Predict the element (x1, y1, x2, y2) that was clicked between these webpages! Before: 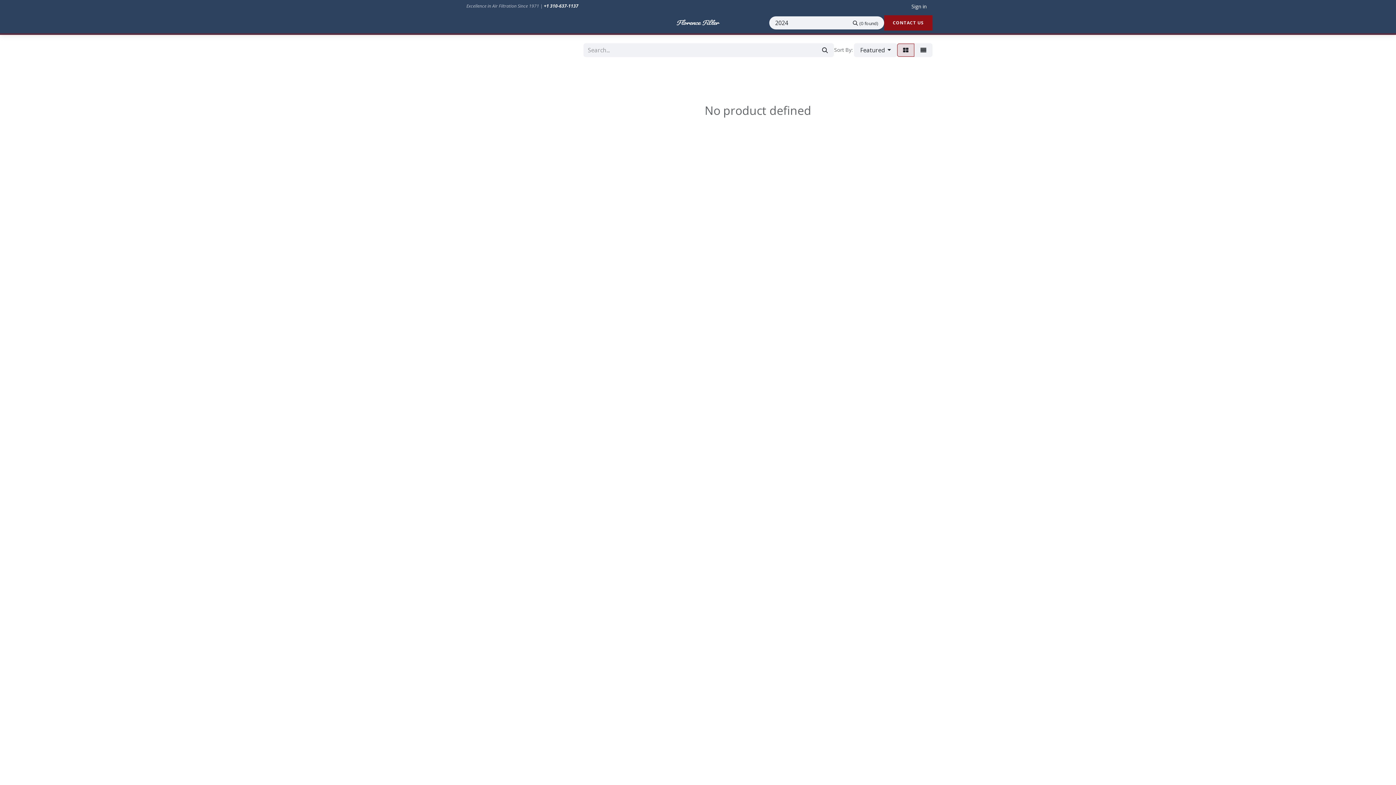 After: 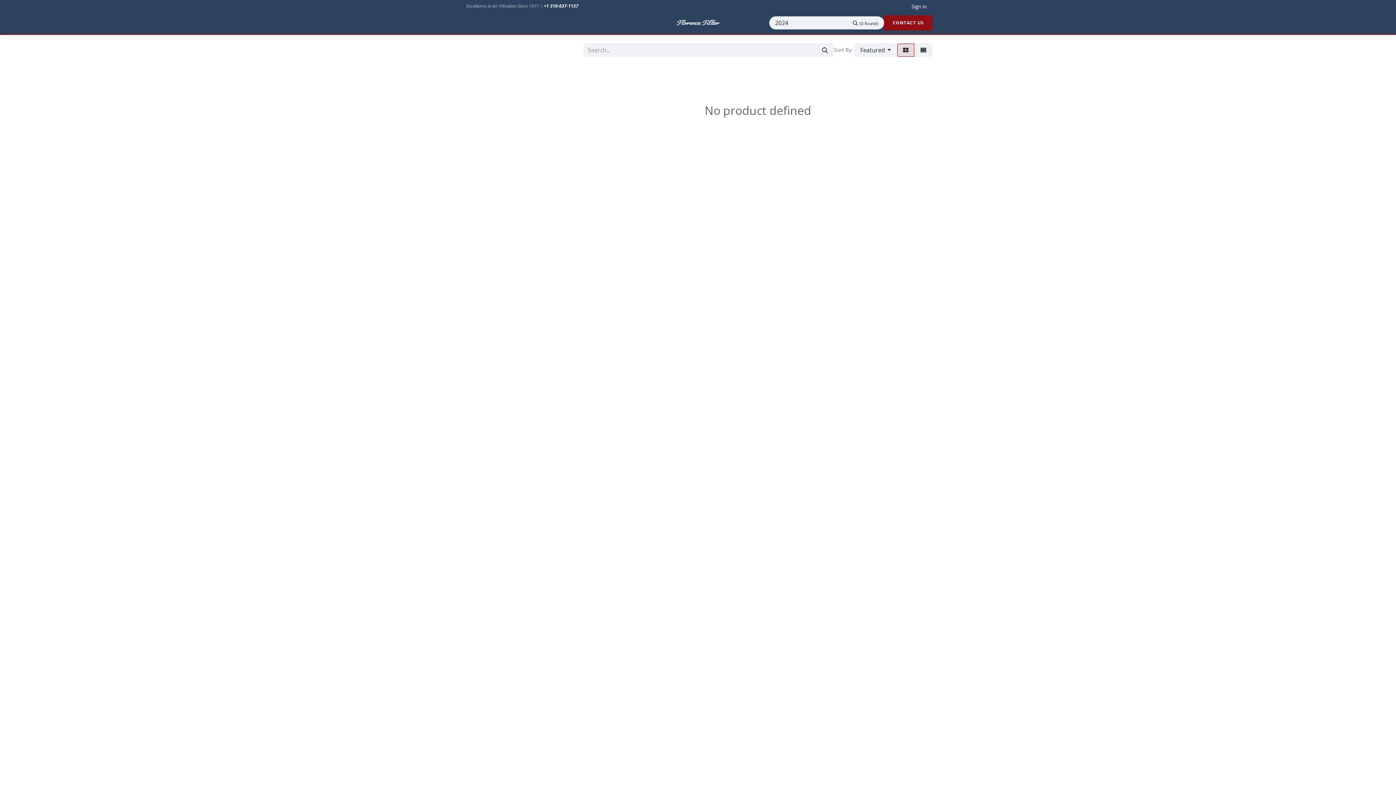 Action: label: Products  bbox: (489, 16, 528, 29)